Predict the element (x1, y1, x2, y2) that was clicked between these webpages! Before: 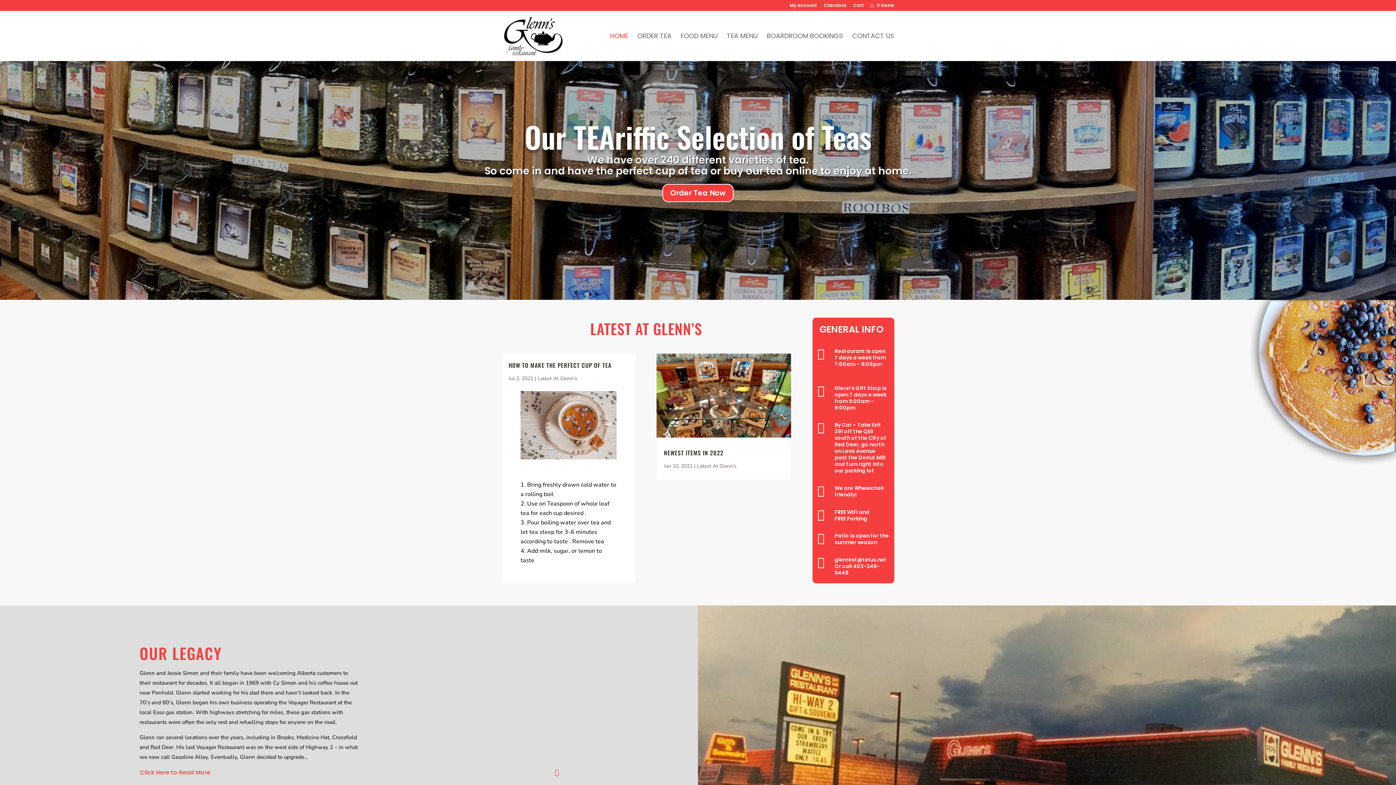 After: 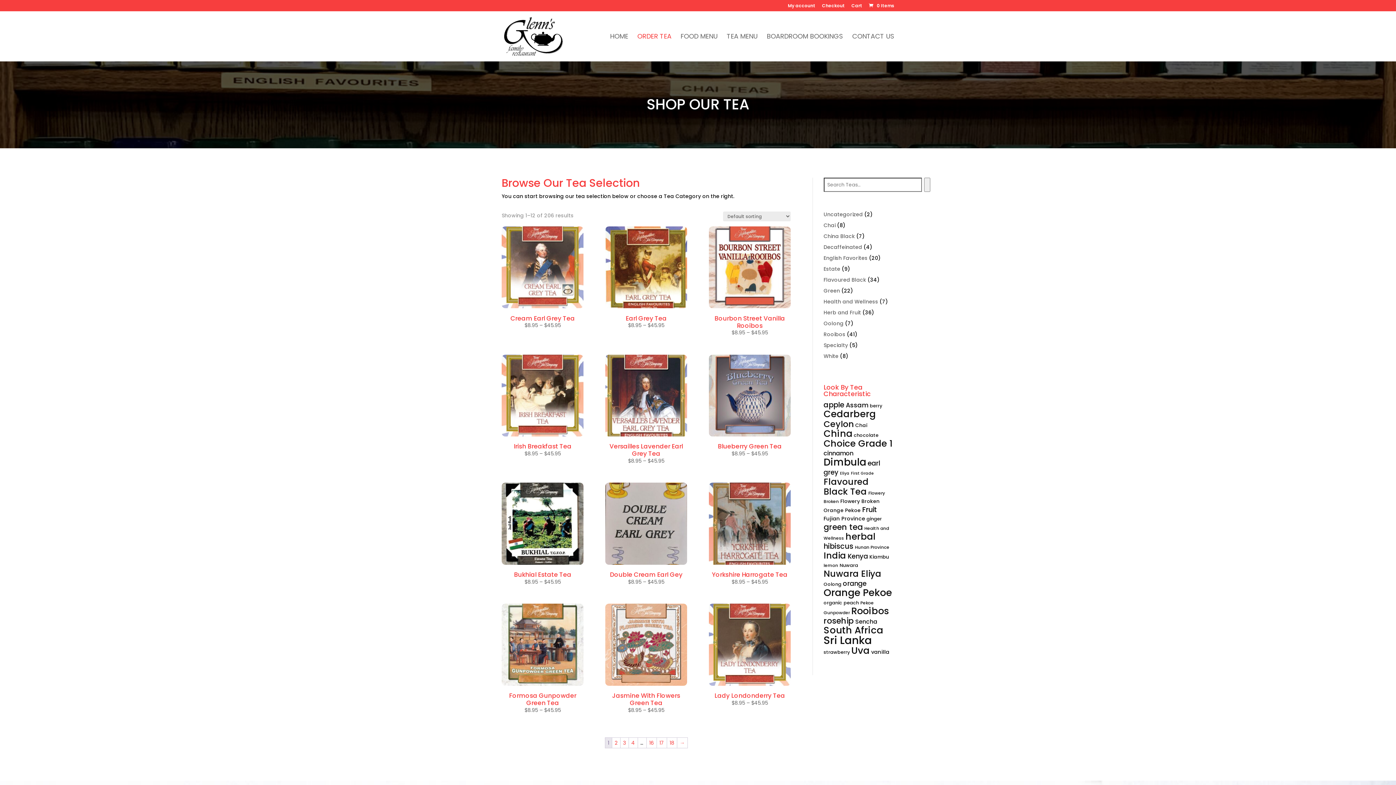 Action: bbox: (637, 33, 671, 61) label: ORDER TEA